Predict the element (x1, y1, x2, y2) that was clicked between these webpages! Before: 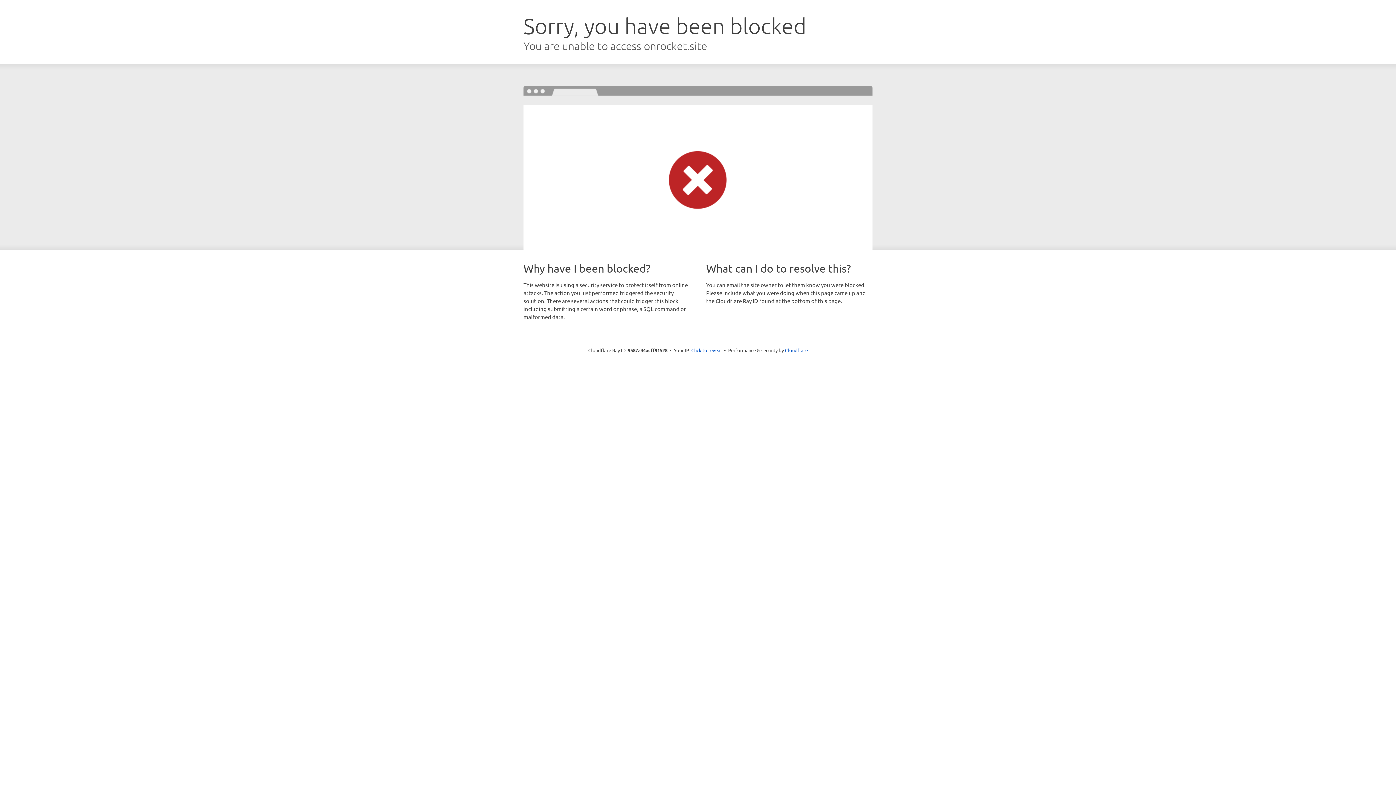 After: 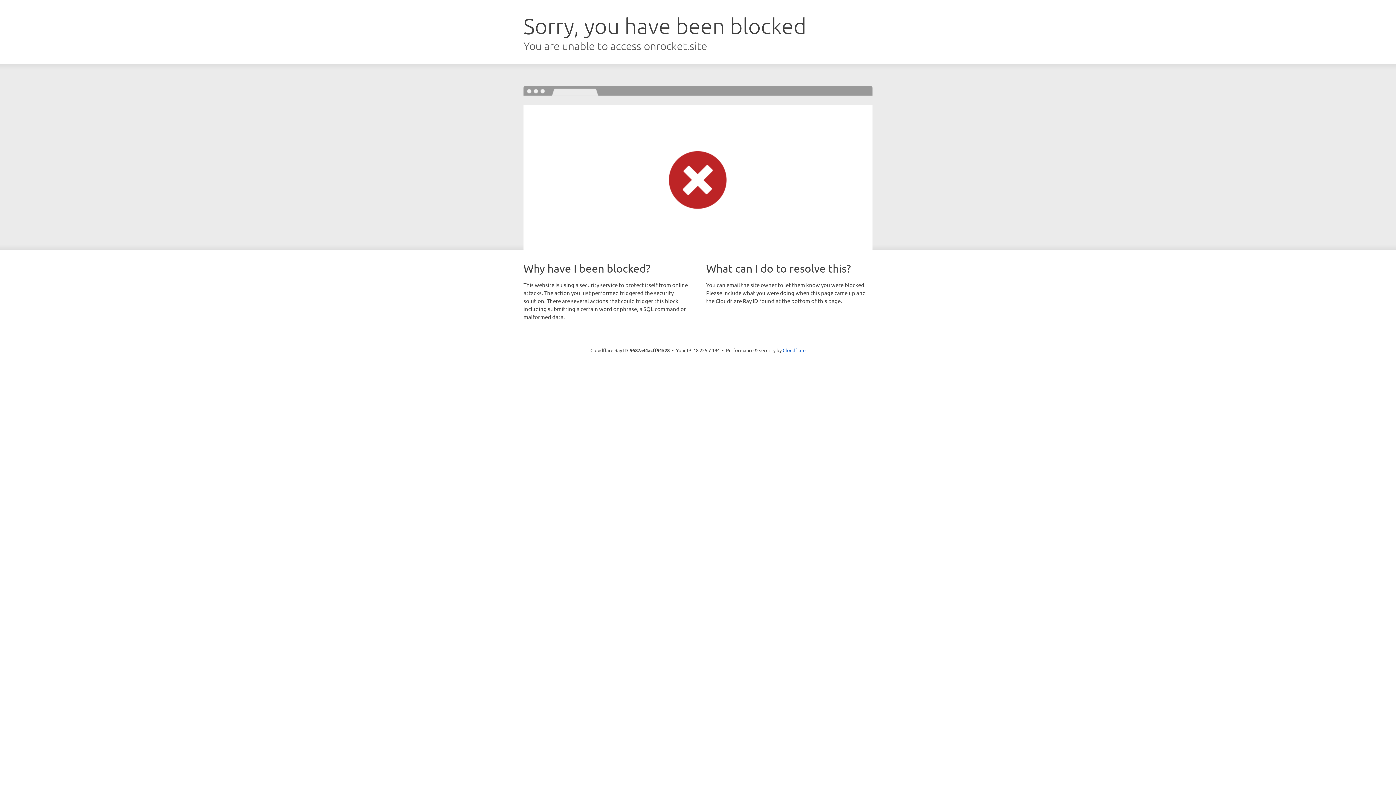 Action: bbox: (691, 346, 722, 353) label: Click to reveal